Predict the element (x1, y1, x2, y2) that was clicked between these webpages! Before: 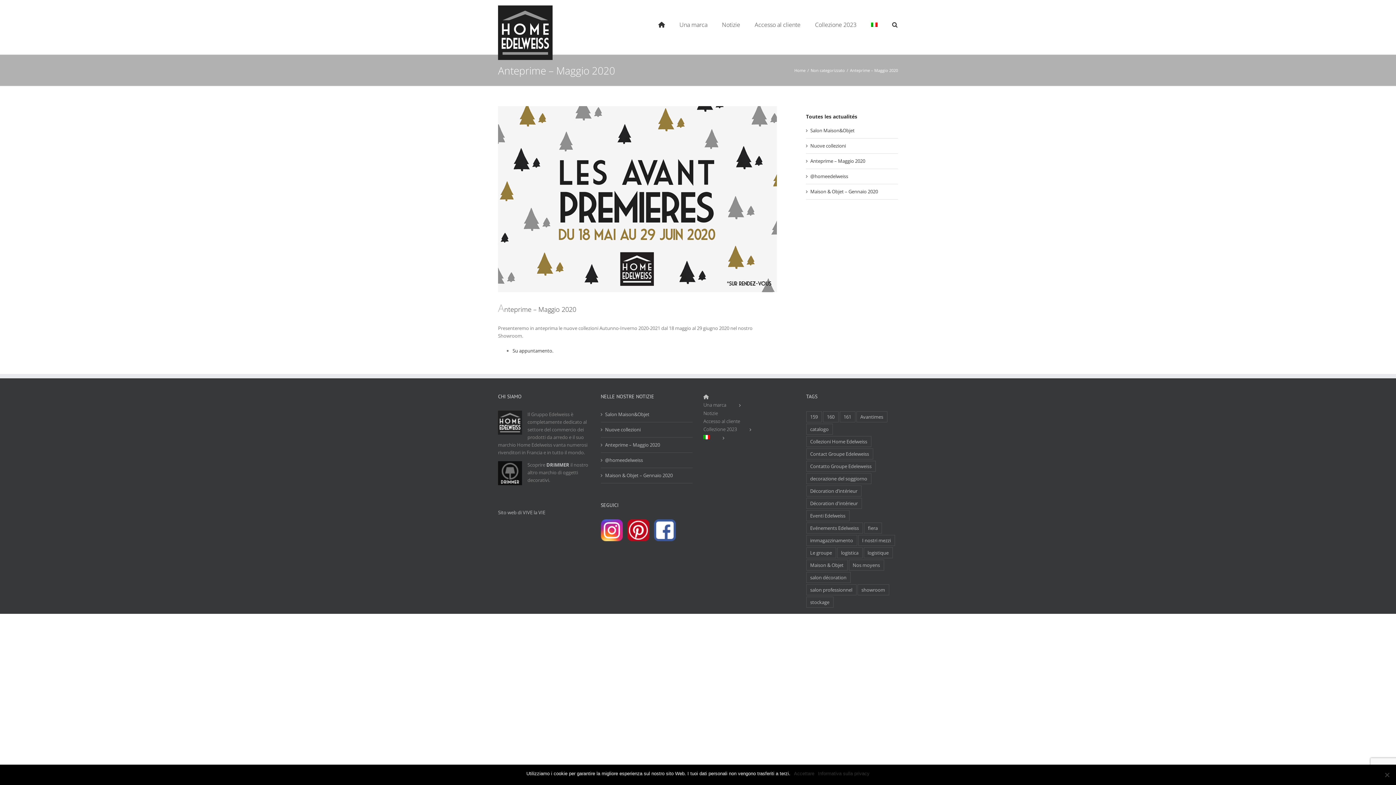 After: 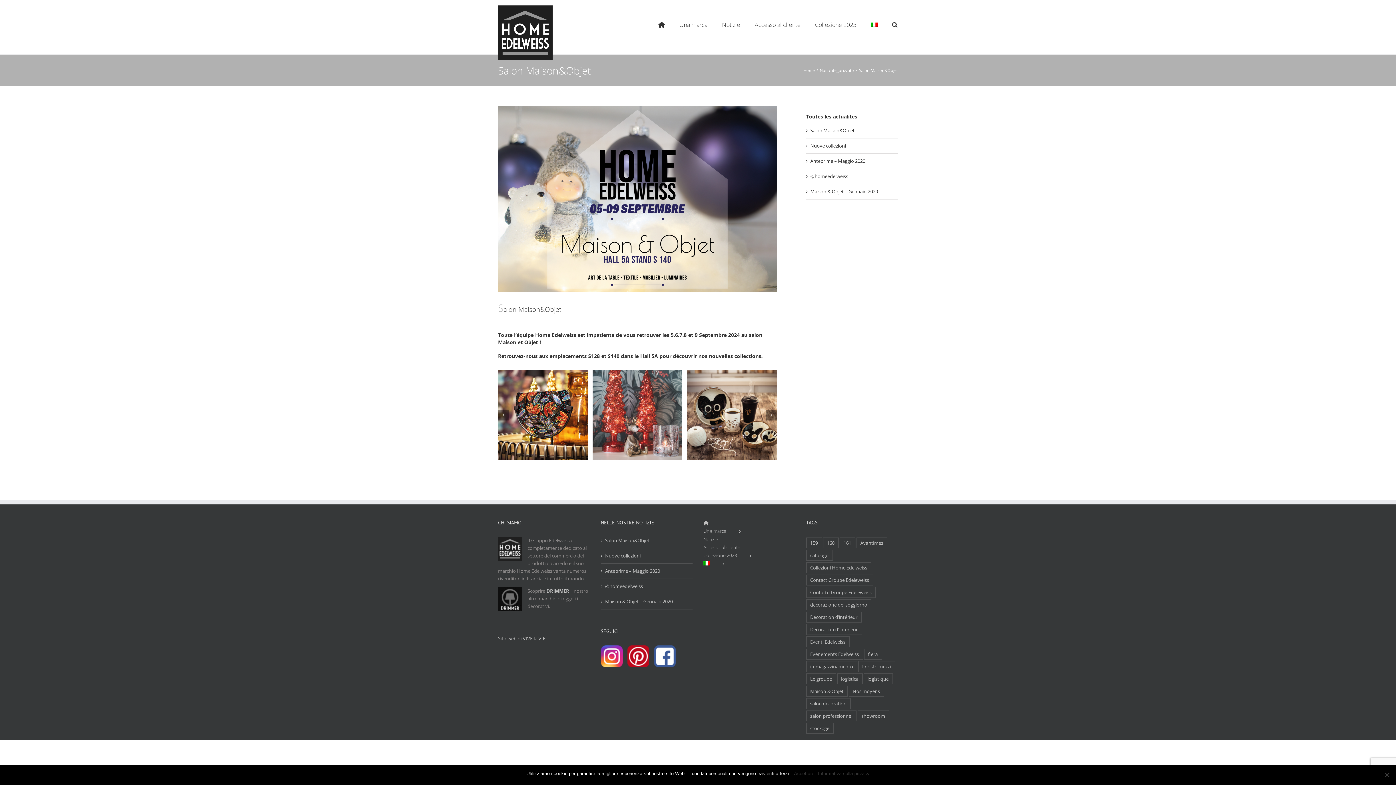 Action: label: Salon Maison&Objet bbox: (810, 127, 854, 133)